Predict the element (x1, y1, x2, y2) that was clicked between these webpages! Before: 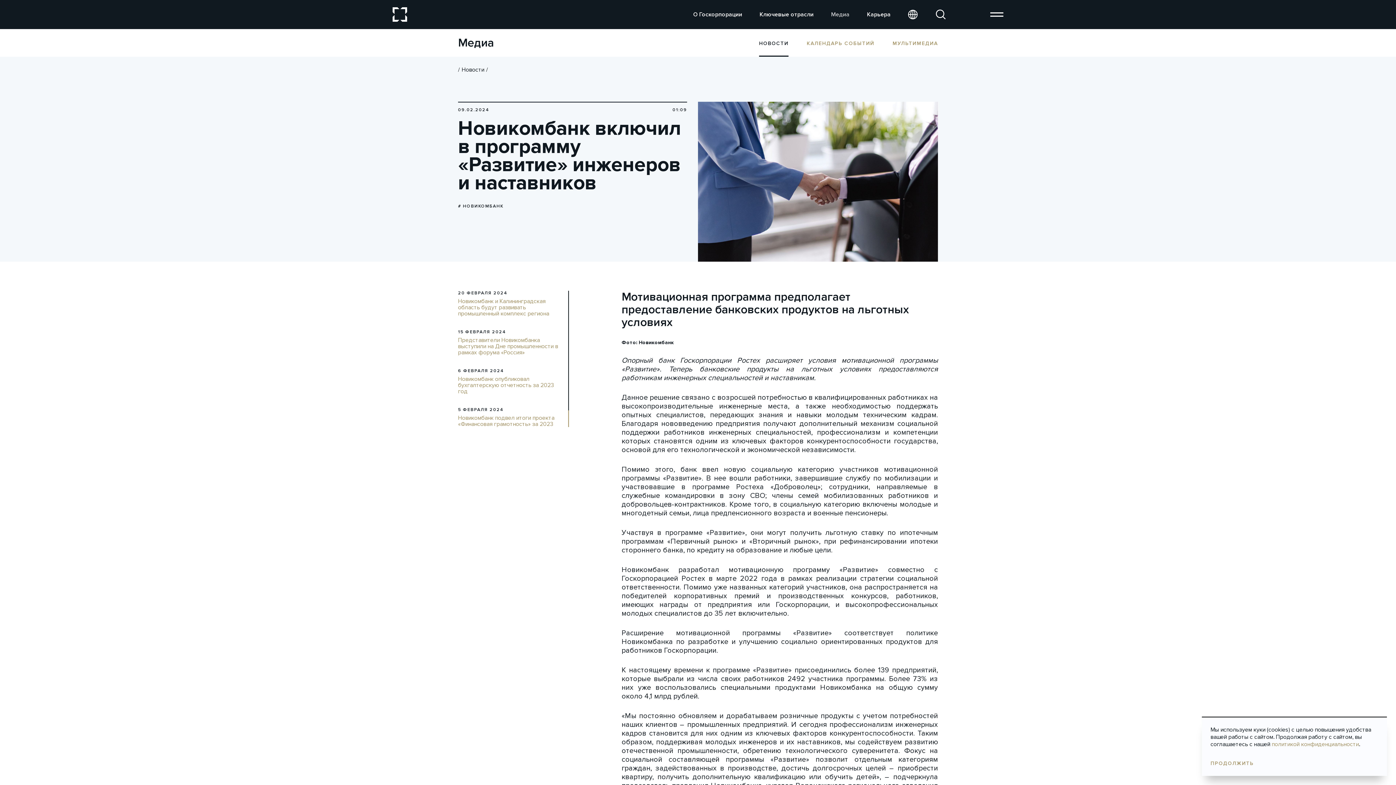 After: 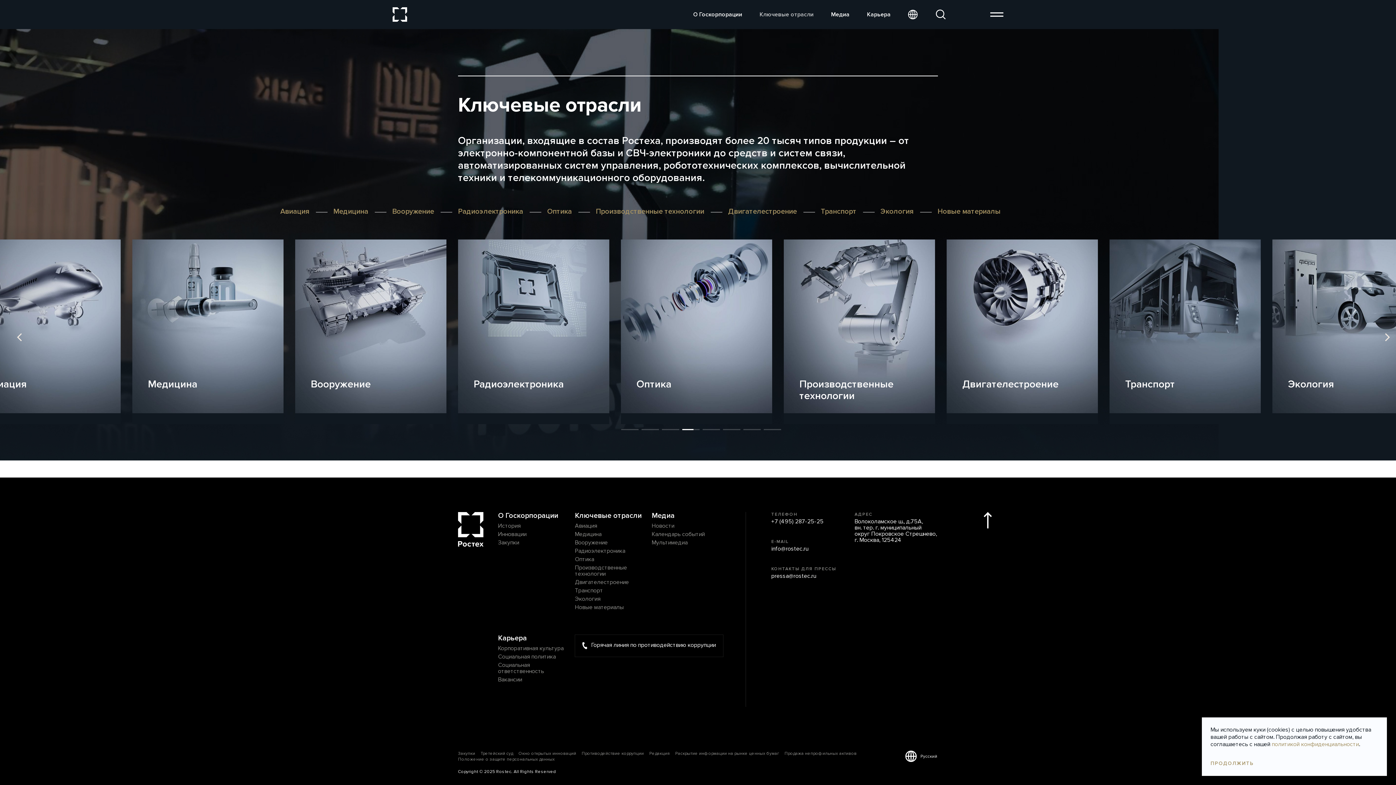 Action: label: Ключевые отрасли bbox: (759, 10, 813, 18)